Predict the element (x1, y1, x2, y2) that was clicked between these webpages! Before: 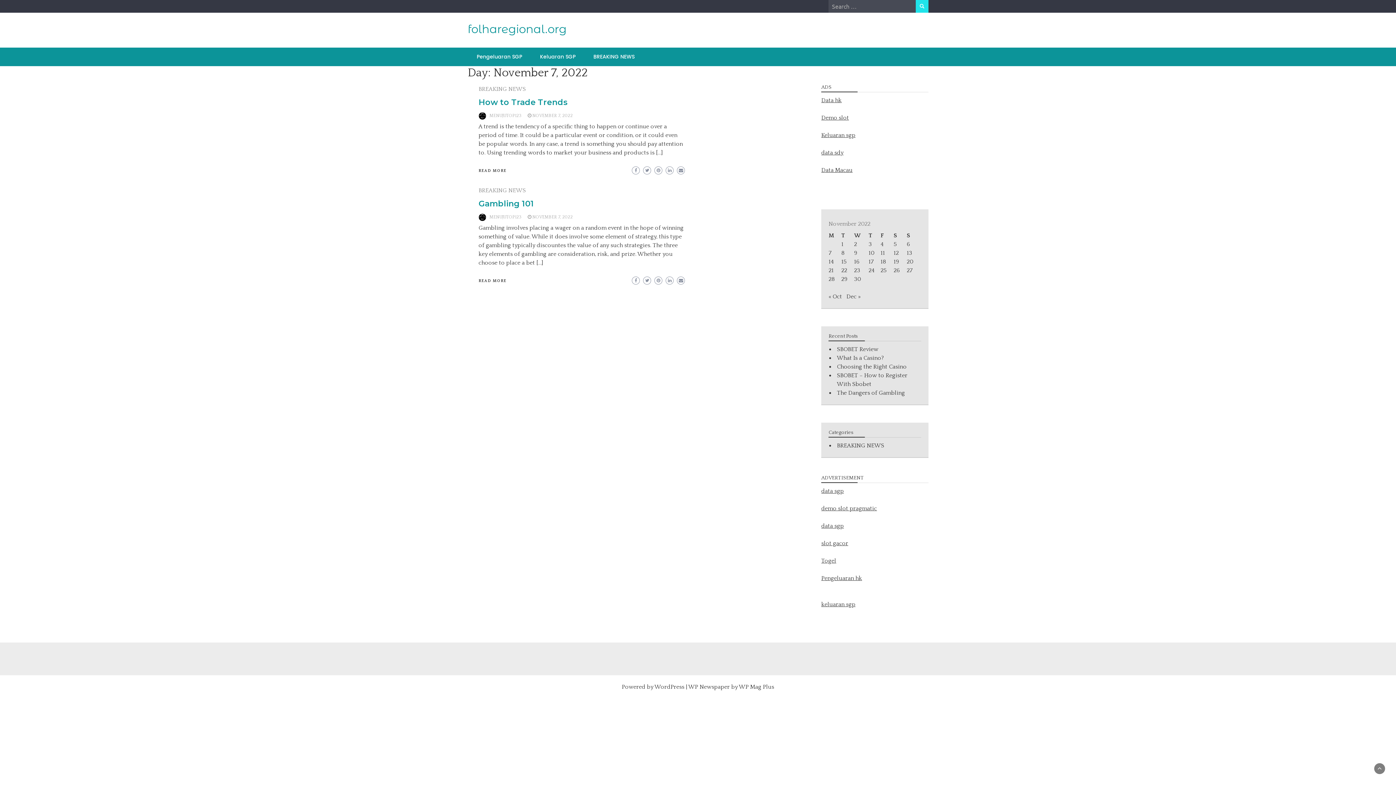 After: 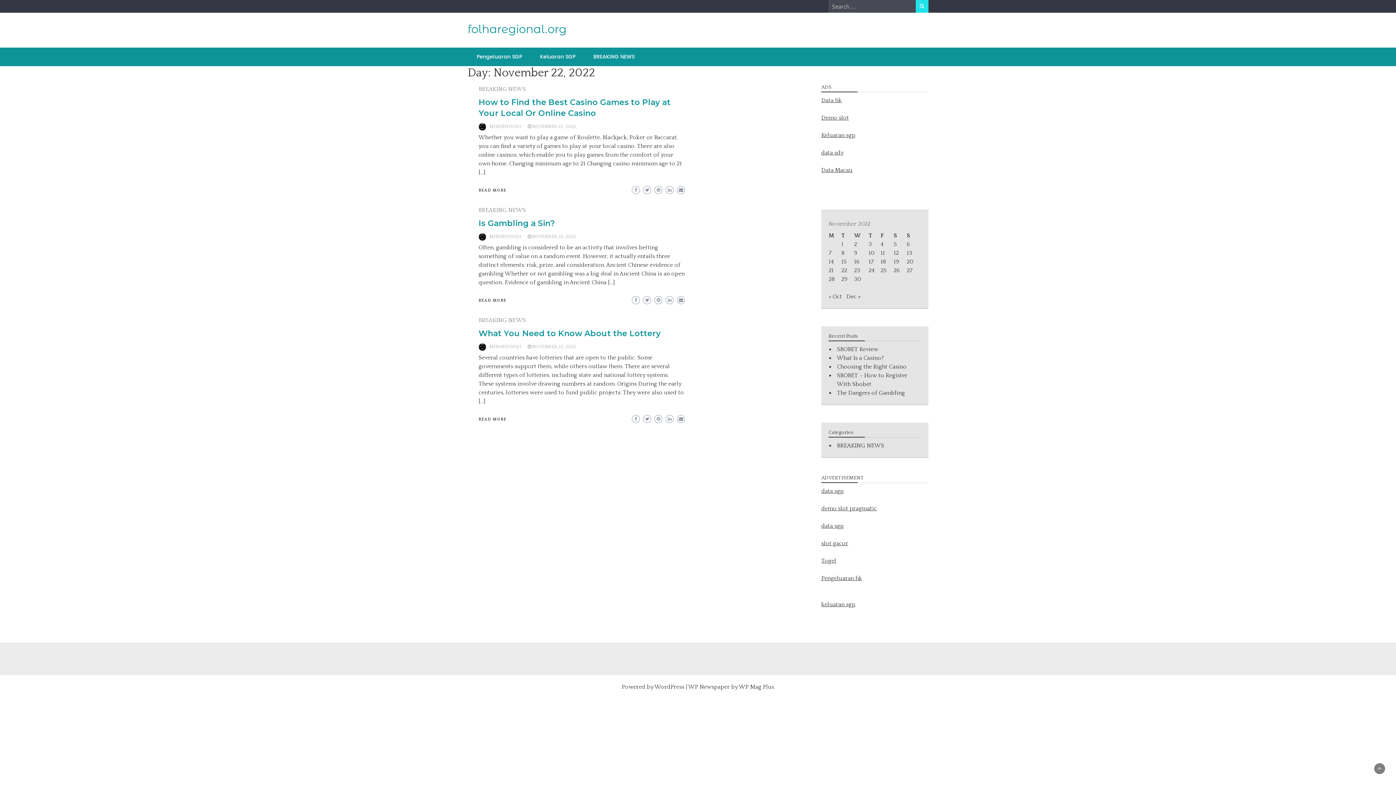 Action: bbox: (841, 267, 847, 273) label: Posts published on November 22, 2022